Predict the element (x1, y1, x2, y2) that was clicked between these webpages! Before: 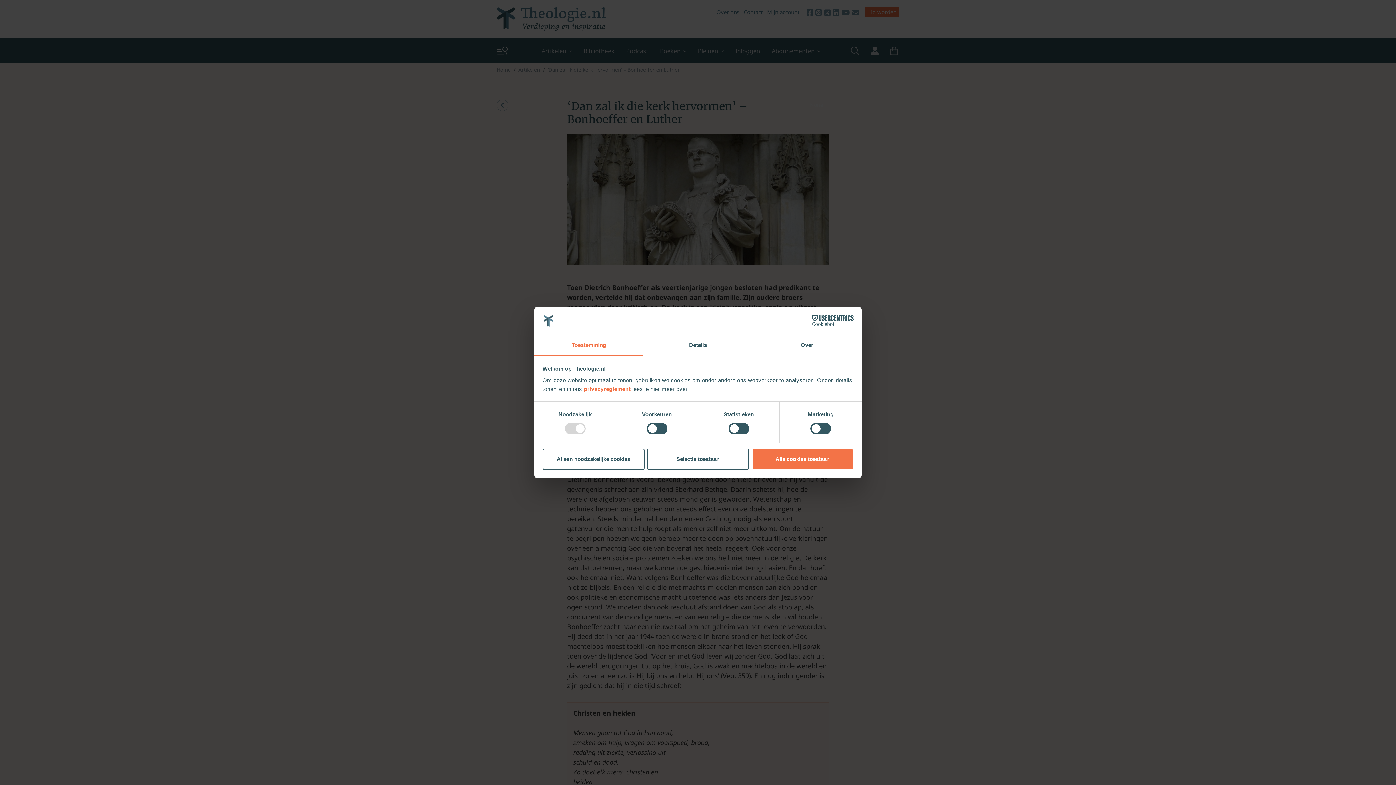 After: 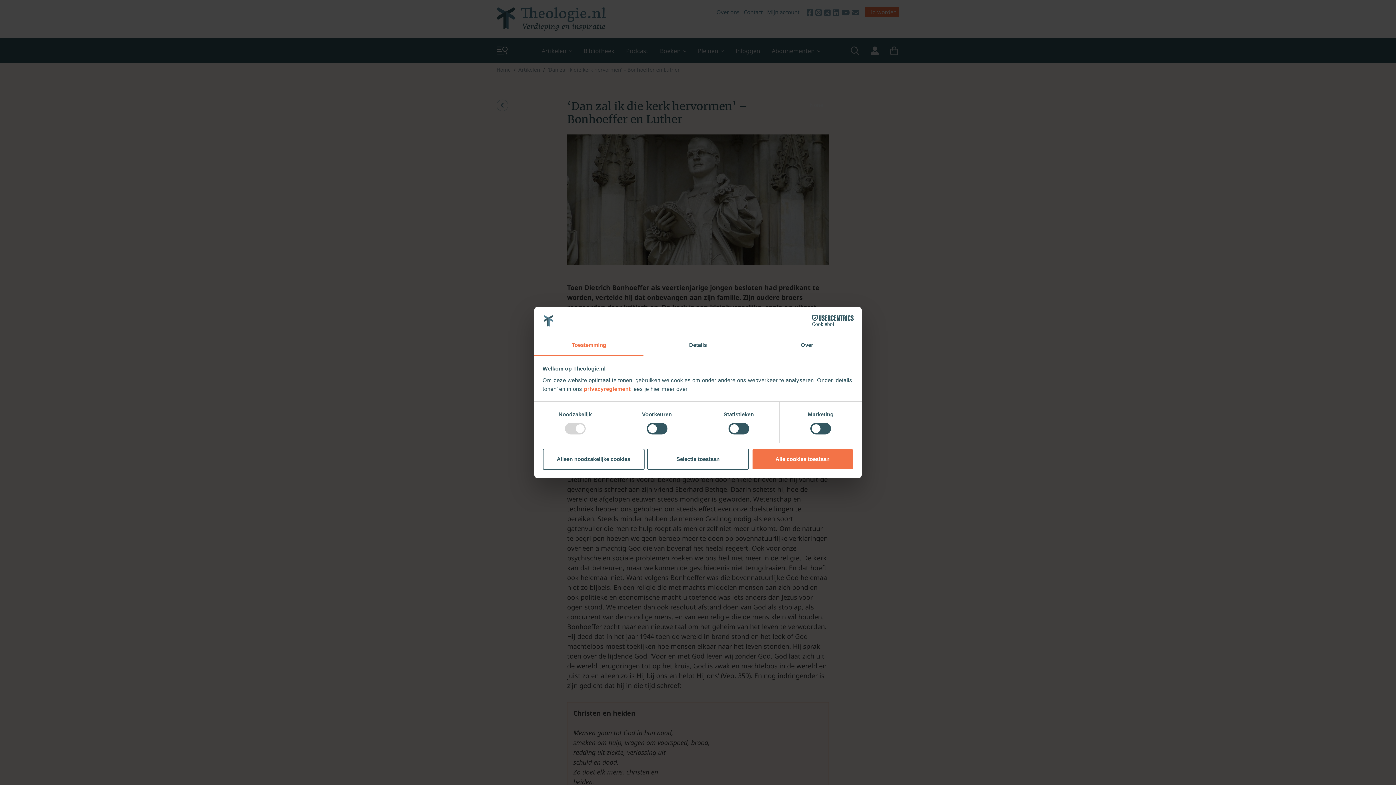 Action: label: Cookiebot - opens in a new window bbox: (790, 315, 853, 326)